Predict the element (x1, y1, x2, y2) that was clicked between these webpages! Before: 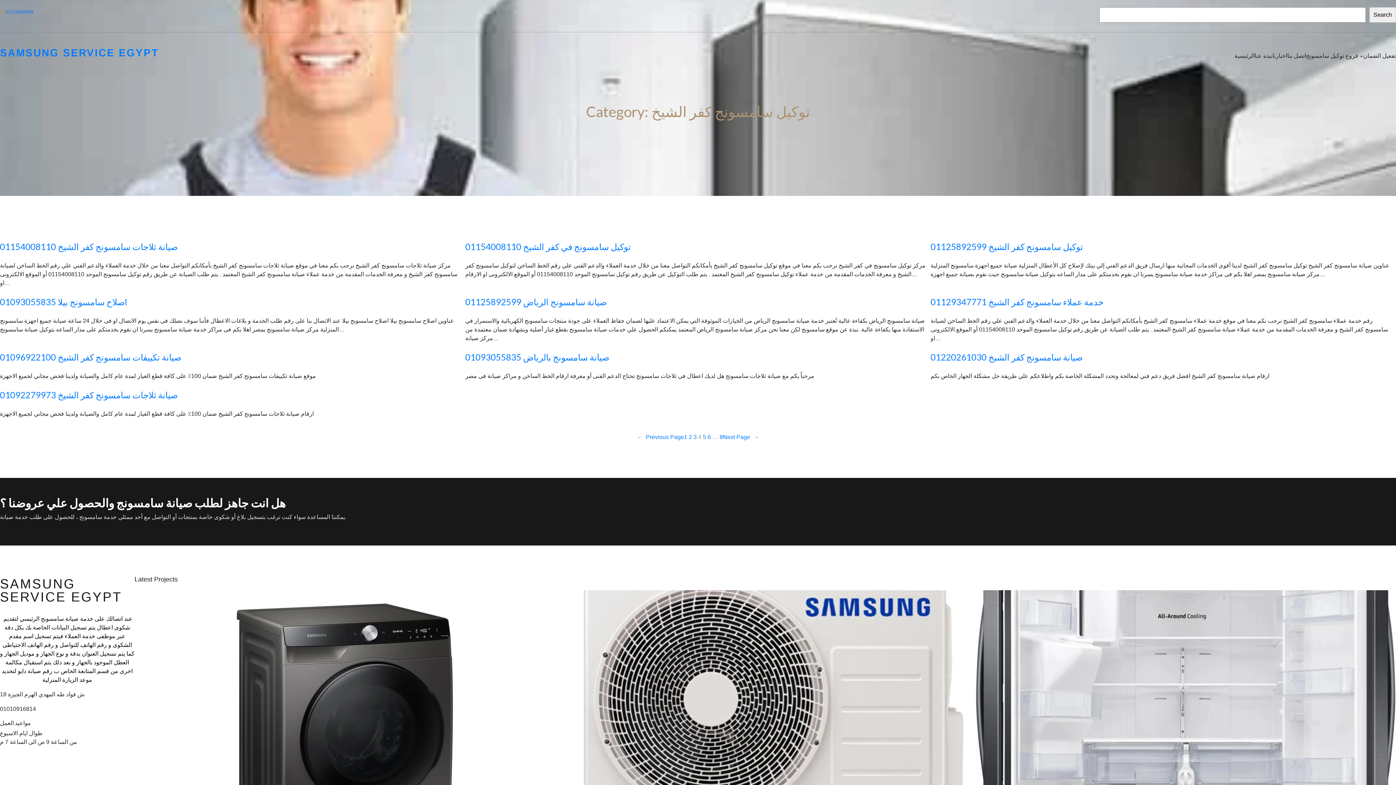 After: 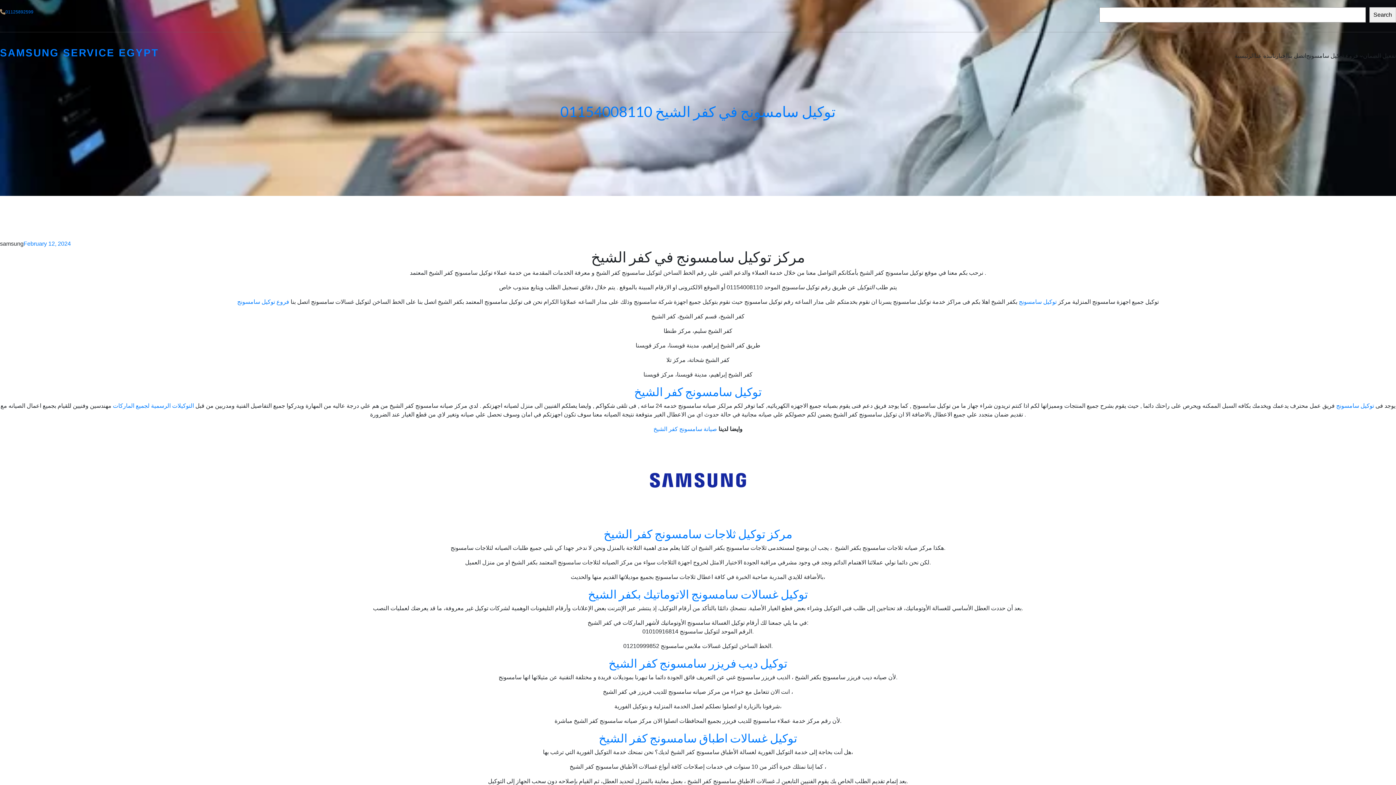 Action: bbox: (465, 241, 630, 252) label: توكيل سامسونج في كفر الشيخ 01154008110